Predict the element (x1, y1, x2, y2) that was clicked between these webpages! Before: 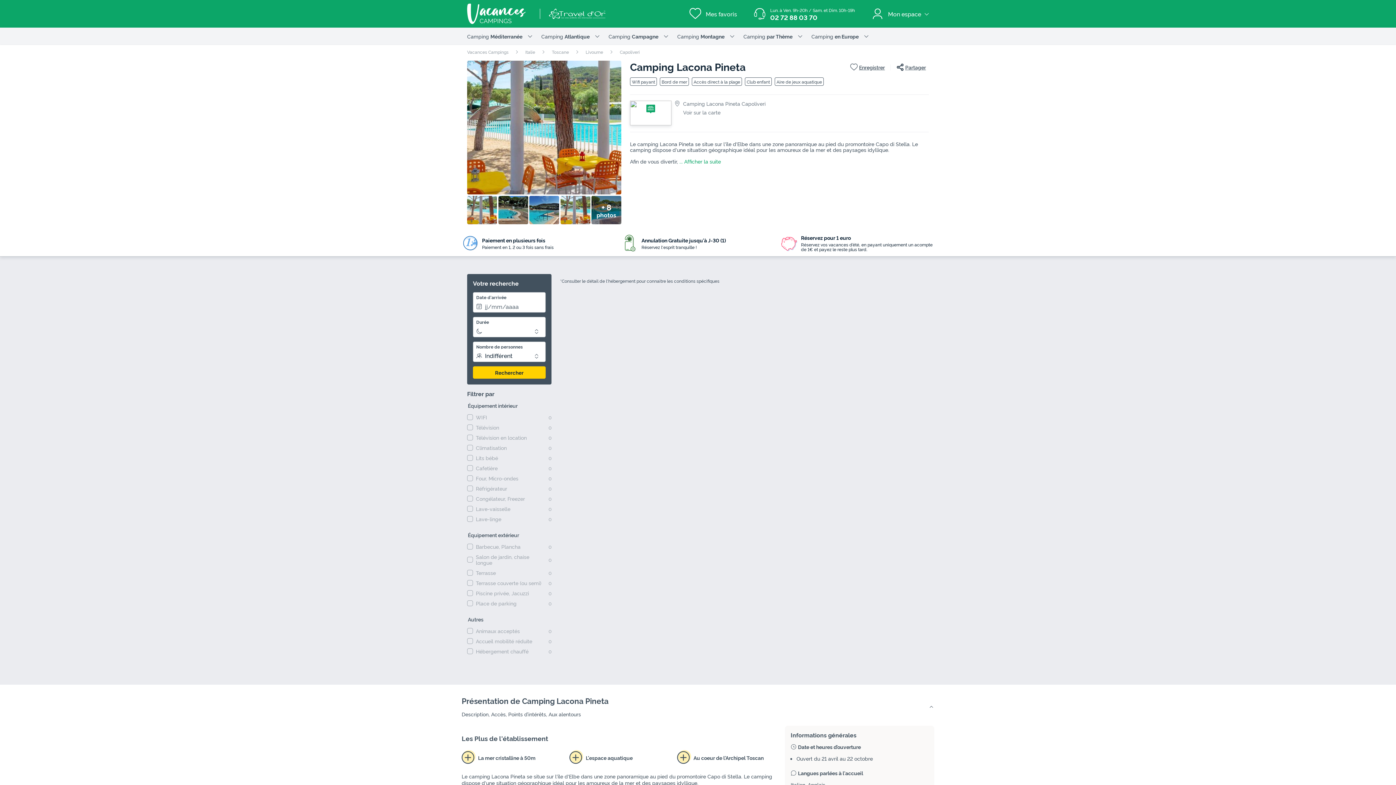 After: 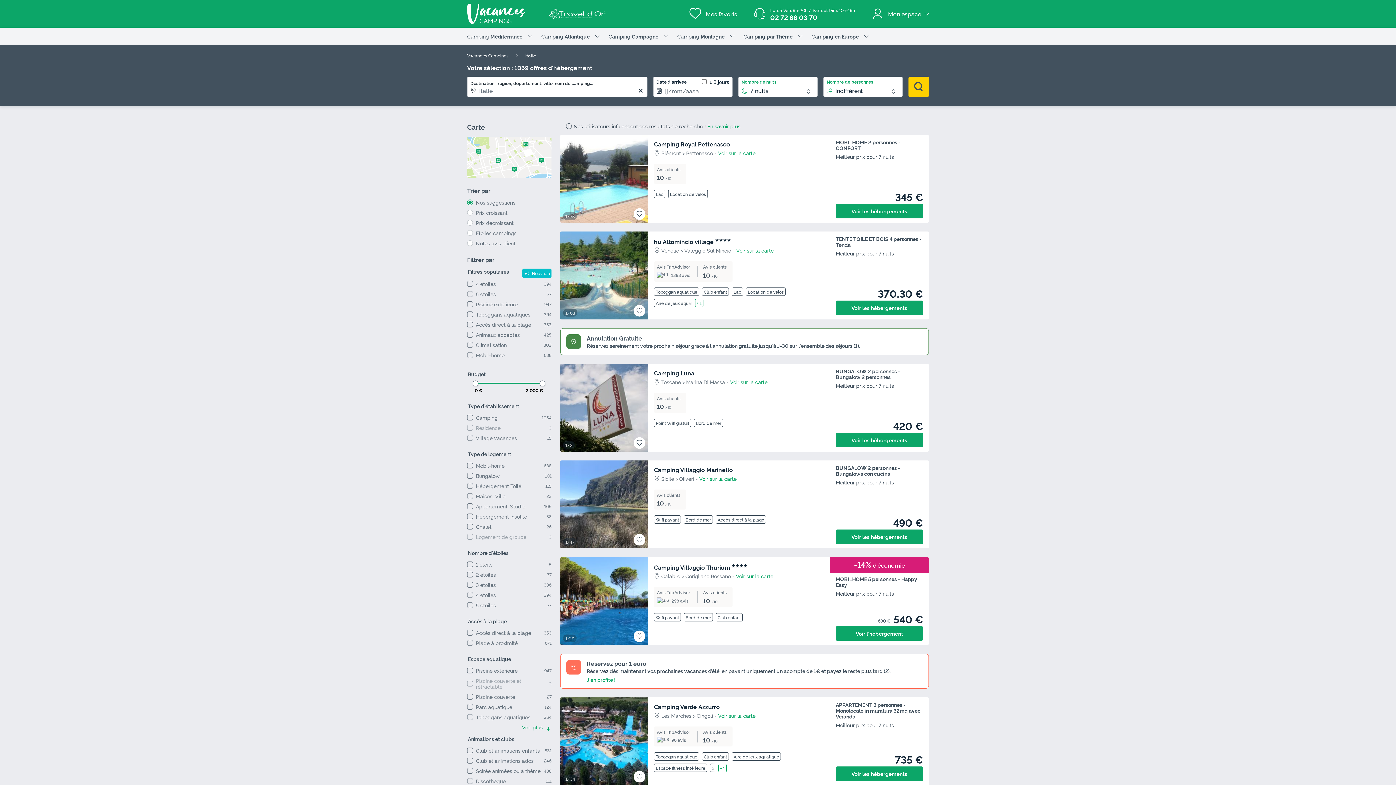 Action: label: Italie bbox: (525, 48, 535, 54)